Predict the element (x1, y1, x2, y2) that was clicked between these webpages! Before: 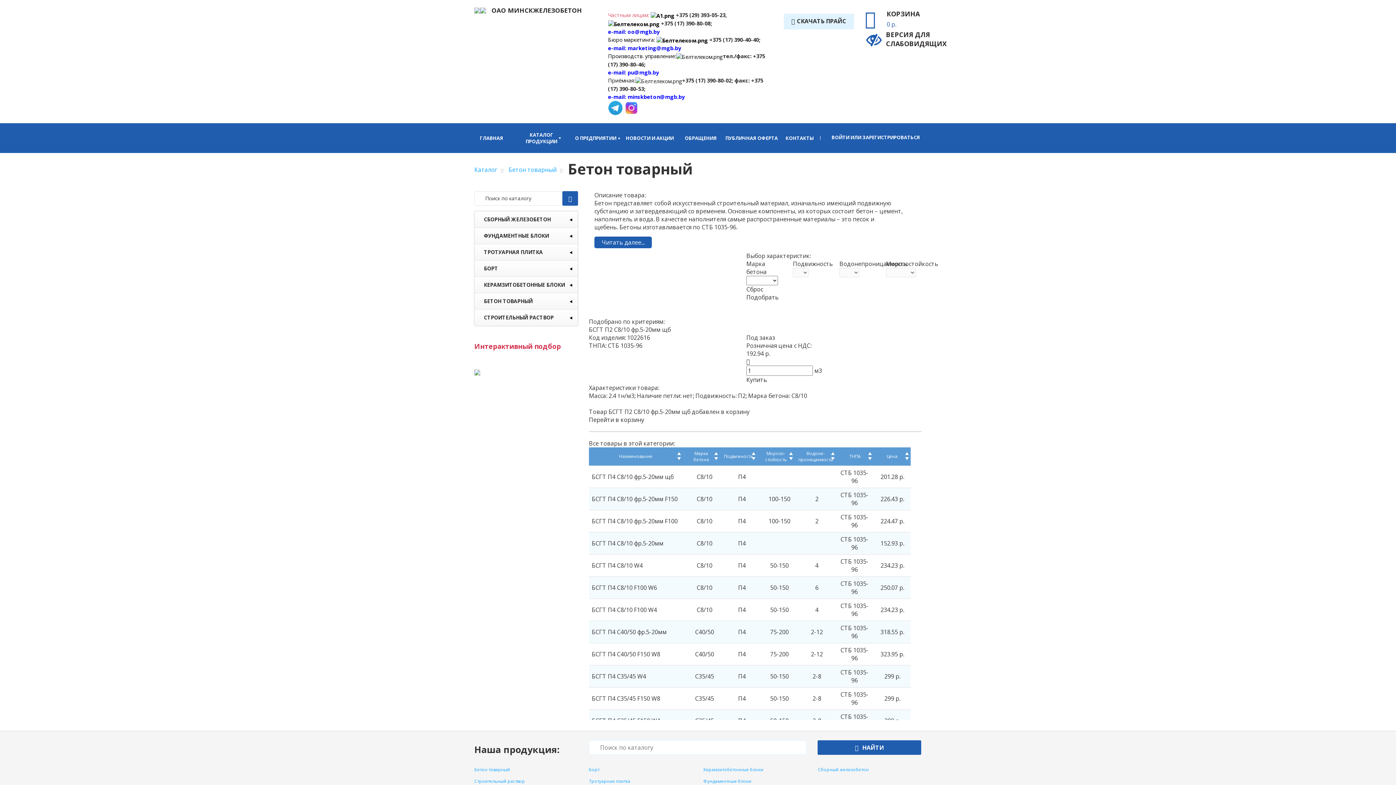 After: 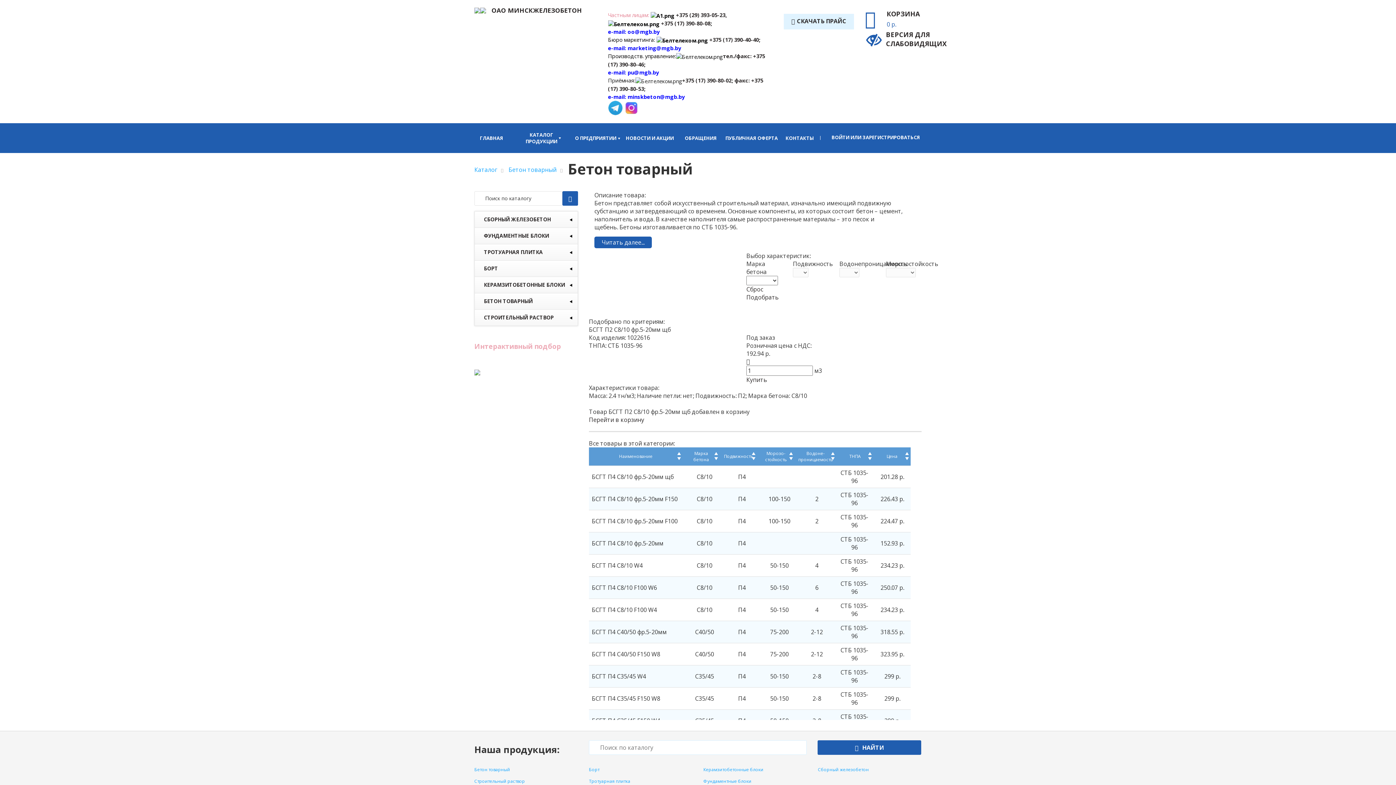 Action: bbox: (627, 68, 659, 76) label: pu@mgb.by